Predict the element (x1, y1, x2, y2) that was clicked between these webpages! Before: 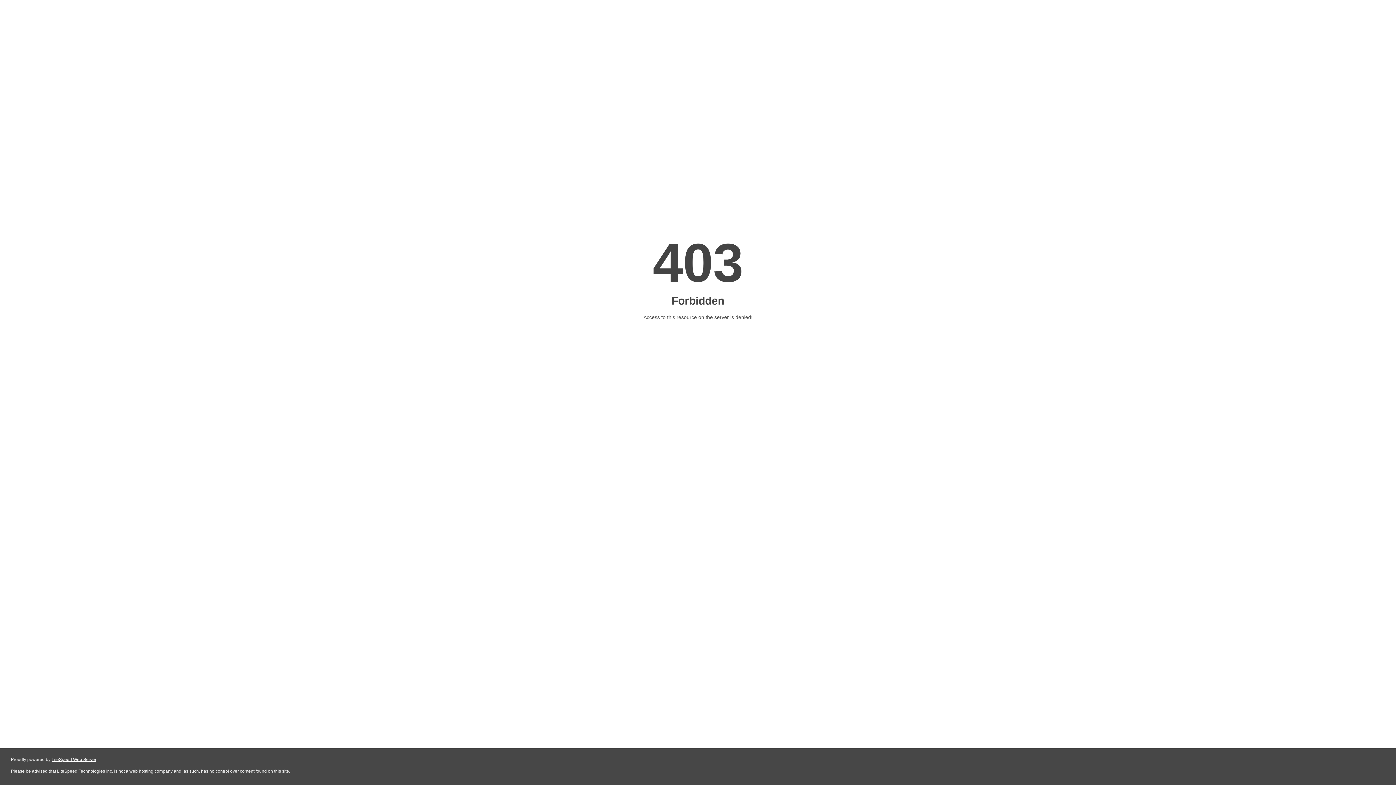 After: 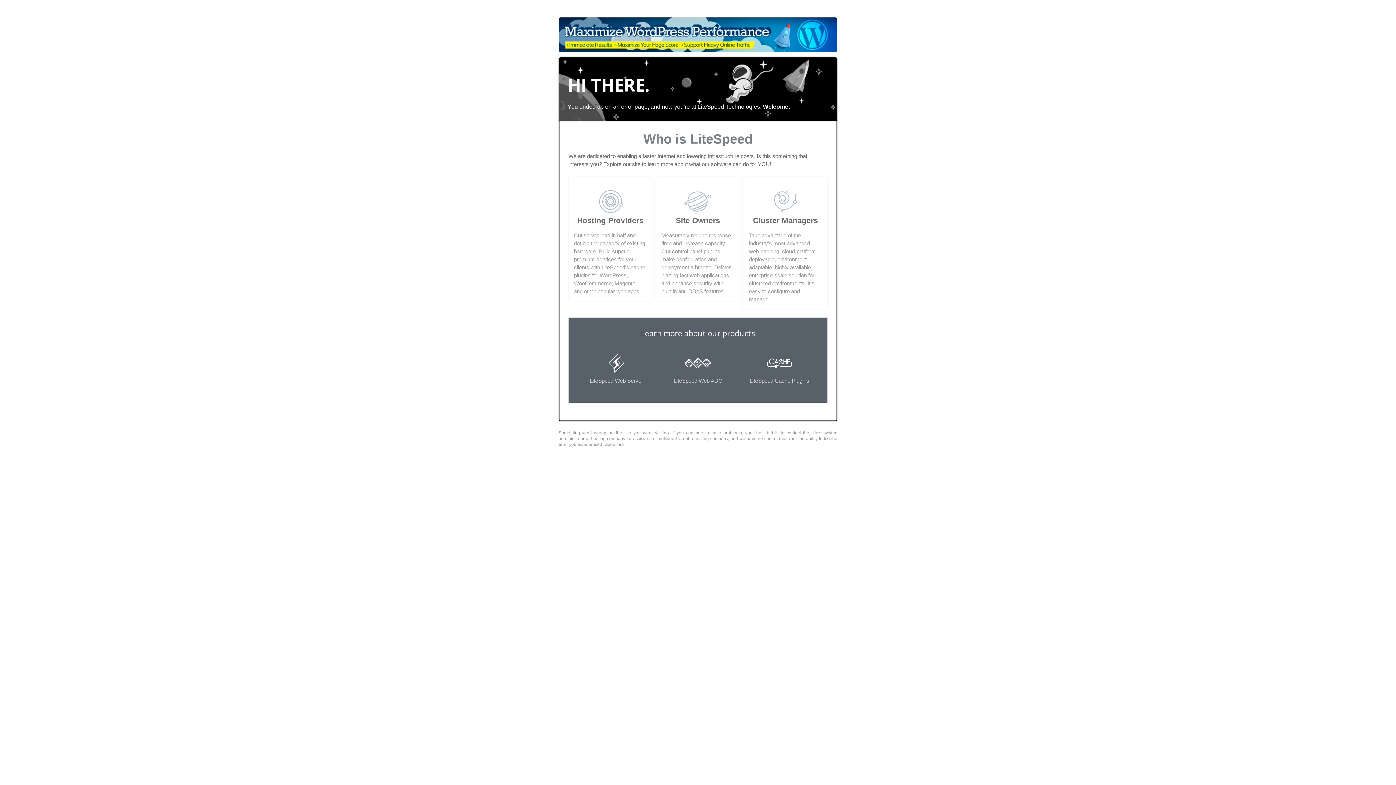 Action: bbox: (51, 757, 96, 762) label: LiteSpeed Web Server